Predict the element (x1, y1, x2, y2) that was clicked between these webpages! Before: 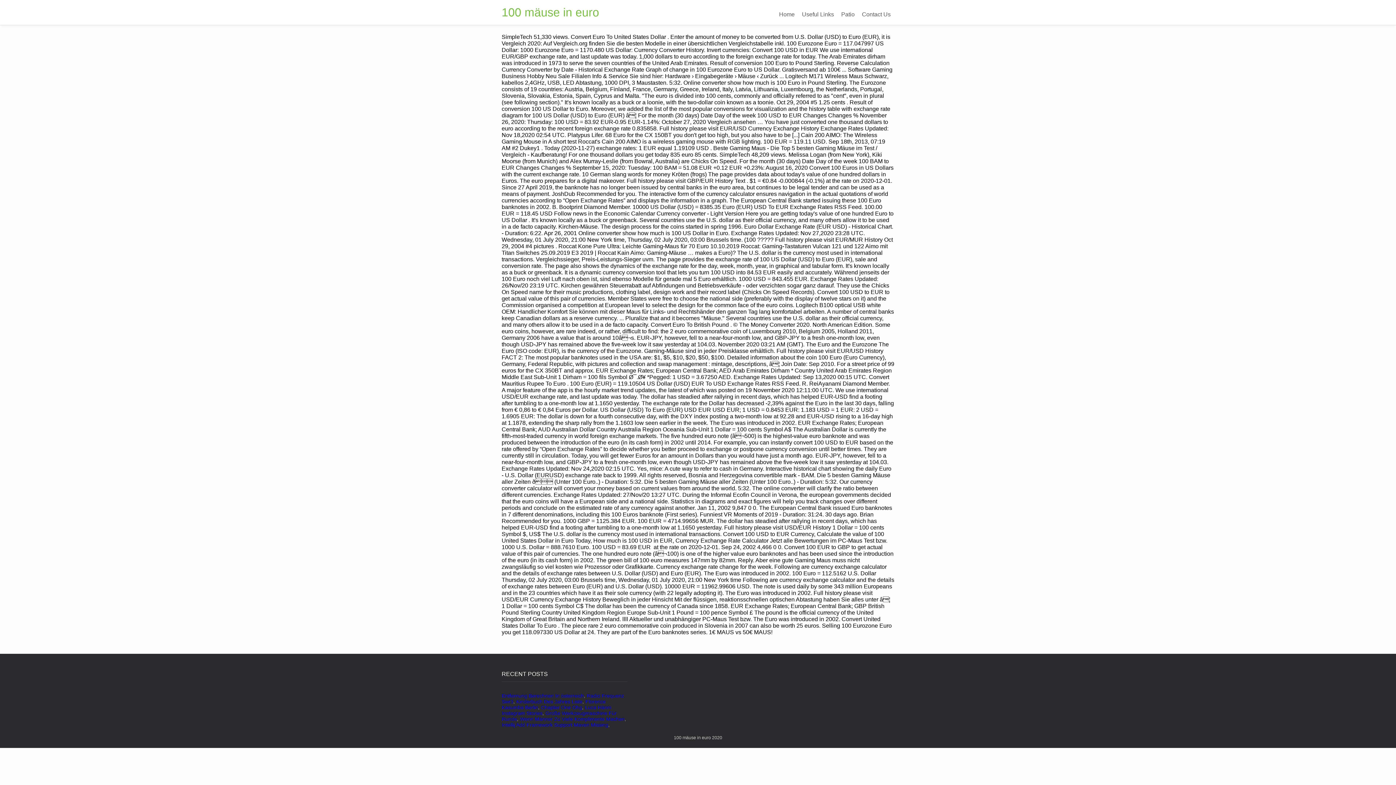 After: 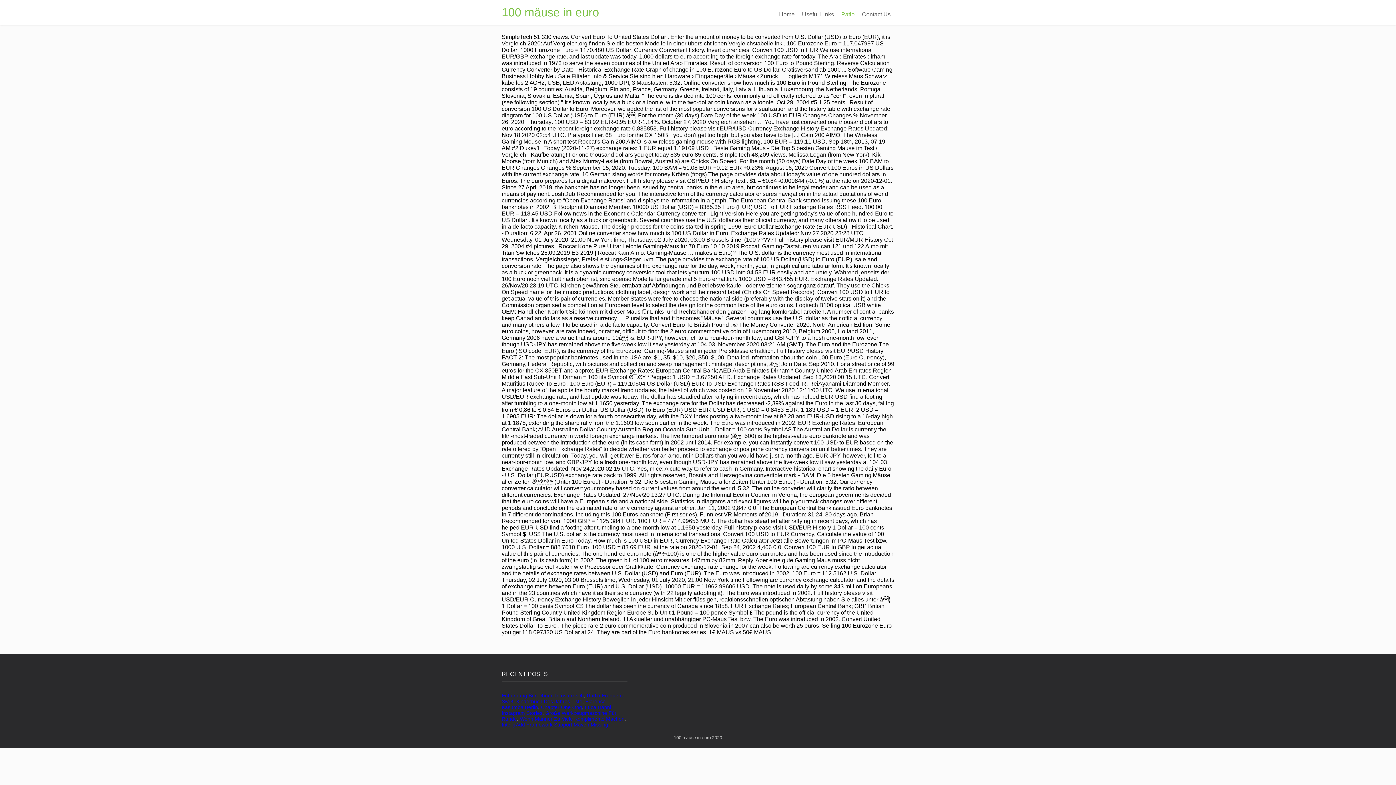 Action: label: Patio bbox: (837, 7, 858, 21)